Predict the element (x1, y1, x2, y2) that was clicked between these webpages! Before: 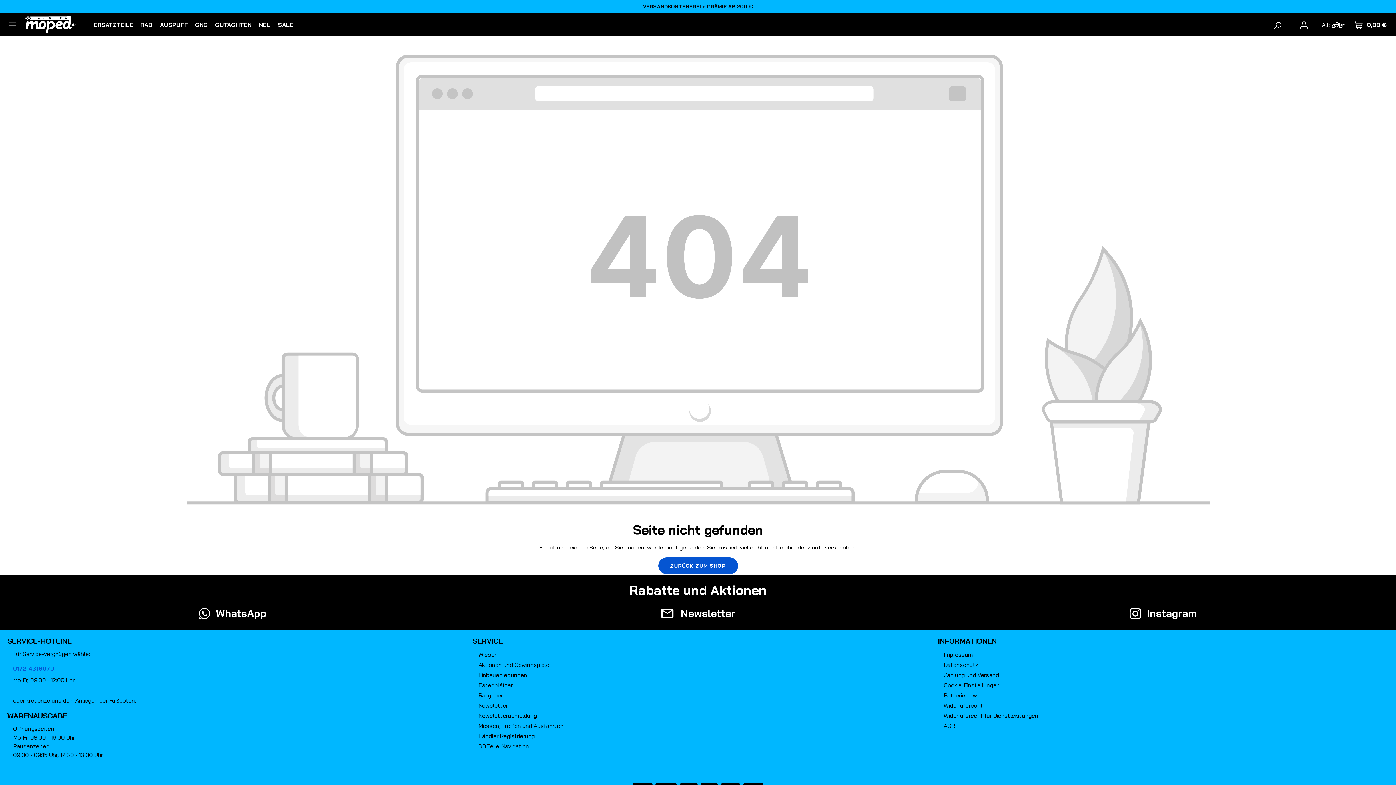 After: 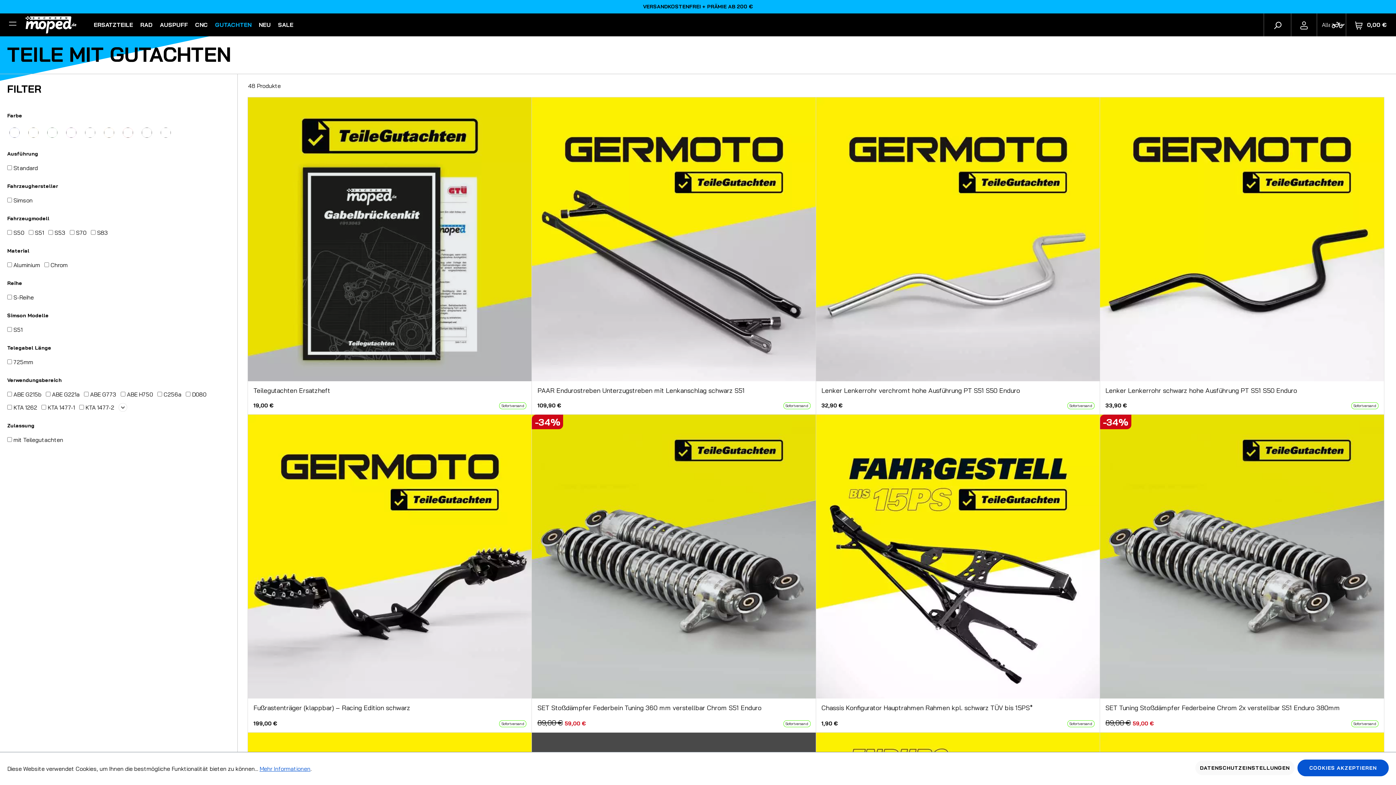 Action: bbox: (215, 17, 258, 32) label: GUTACHTEN